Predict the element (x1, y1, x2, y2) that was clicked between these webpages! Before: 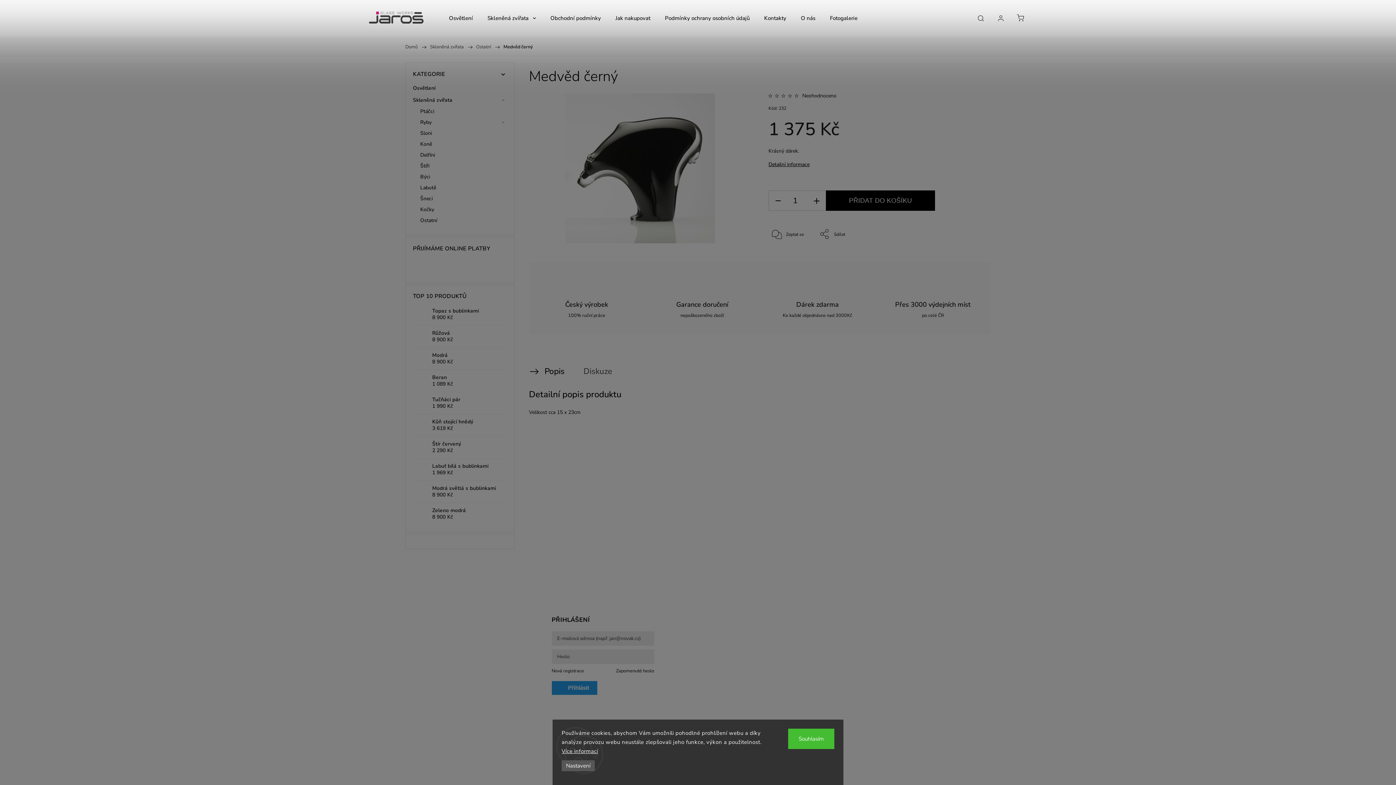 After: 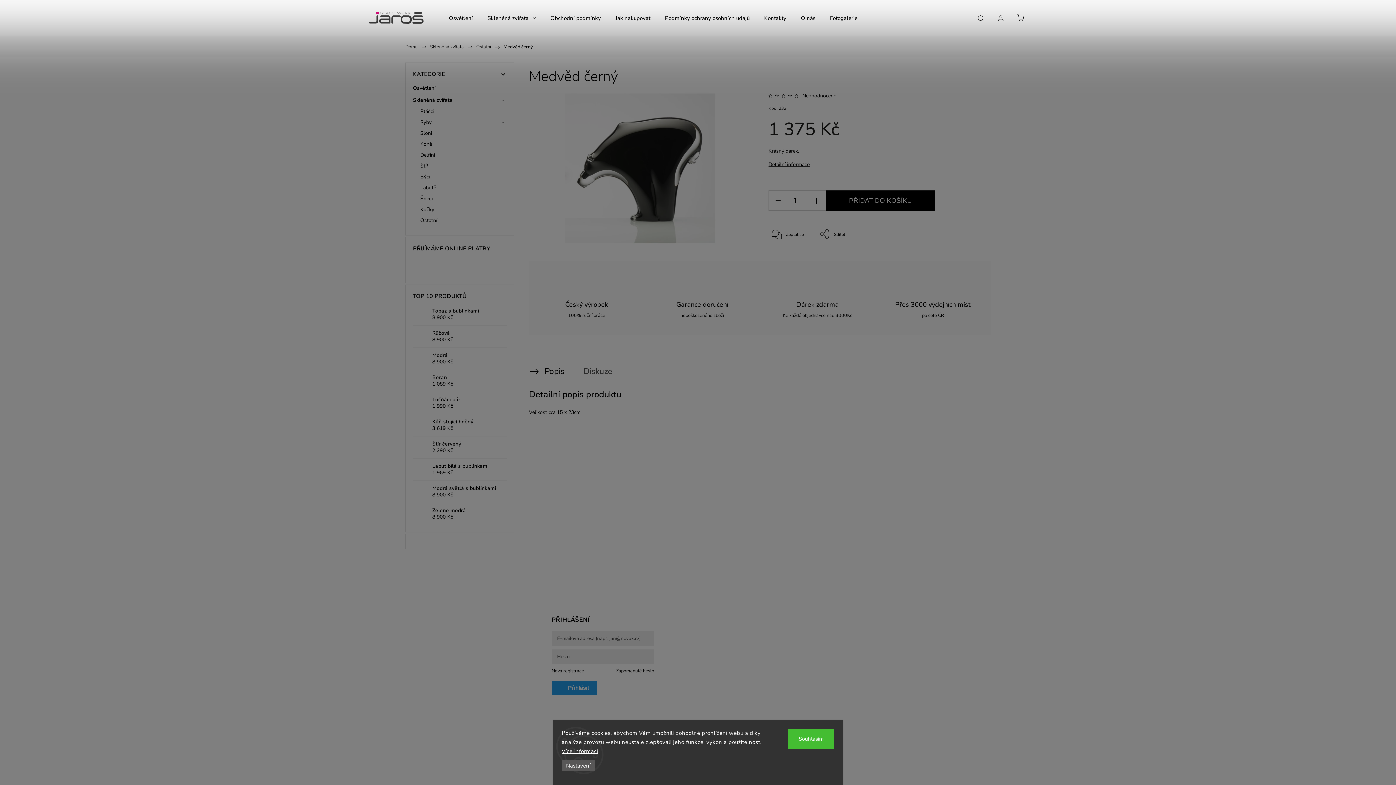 Action: bbox: (529, 360, 573, 383) label: Popis